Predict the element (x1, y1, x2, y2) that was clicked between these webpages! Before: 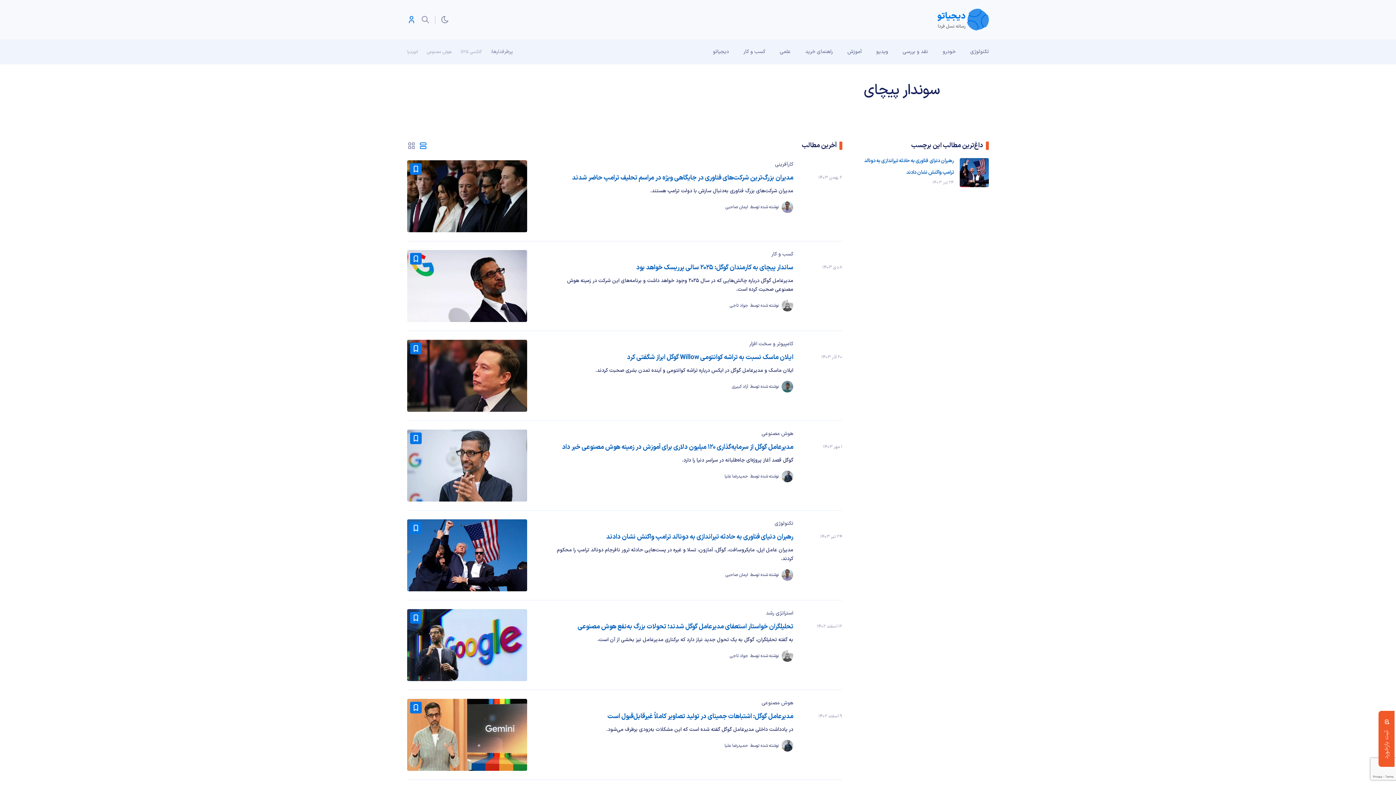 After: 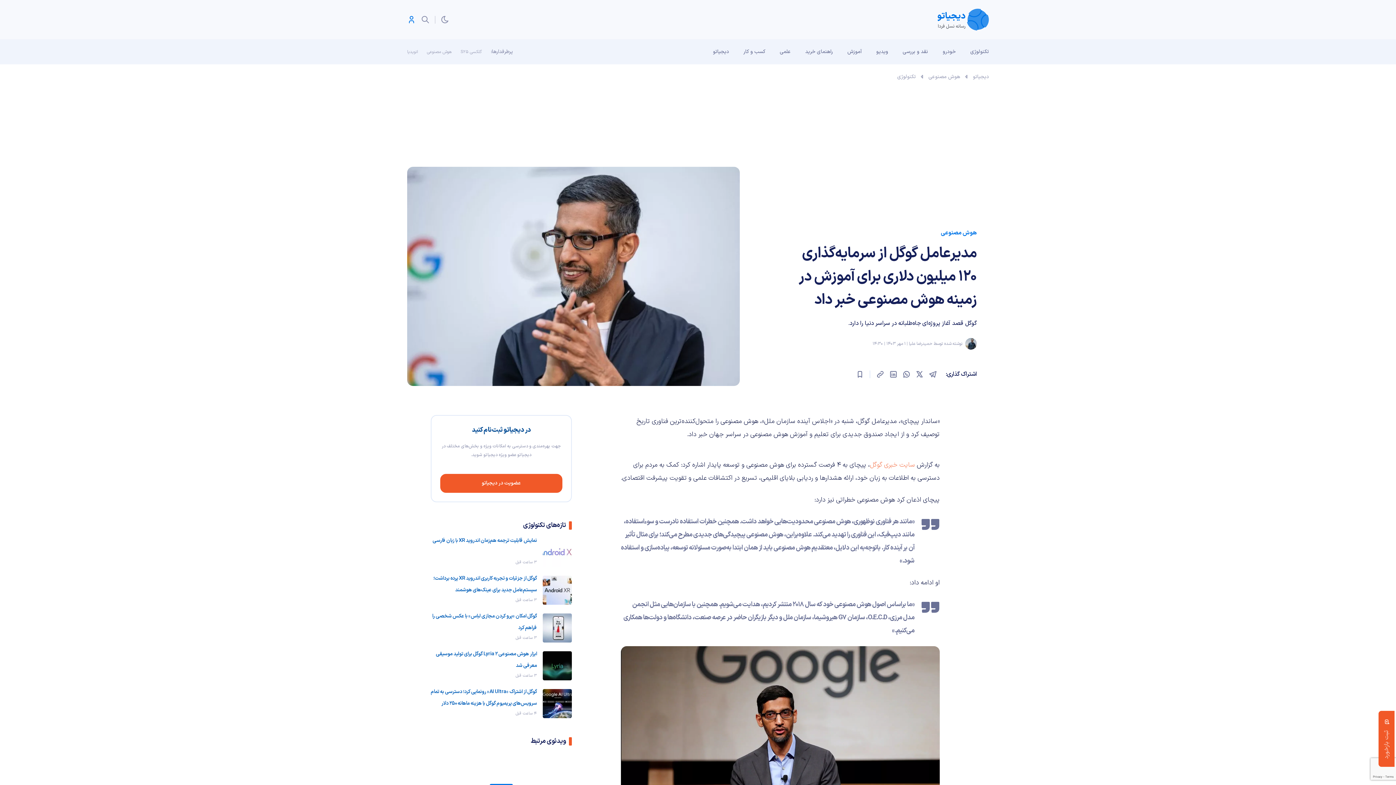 Action: bbox: (552, 441, 793, 453) label: مدیرعامل گوگل از سرمایه‌گذاری ۱۲۰ میلیون دلاری برای آموزش در زمینه هوش مصنوعی خبر داد